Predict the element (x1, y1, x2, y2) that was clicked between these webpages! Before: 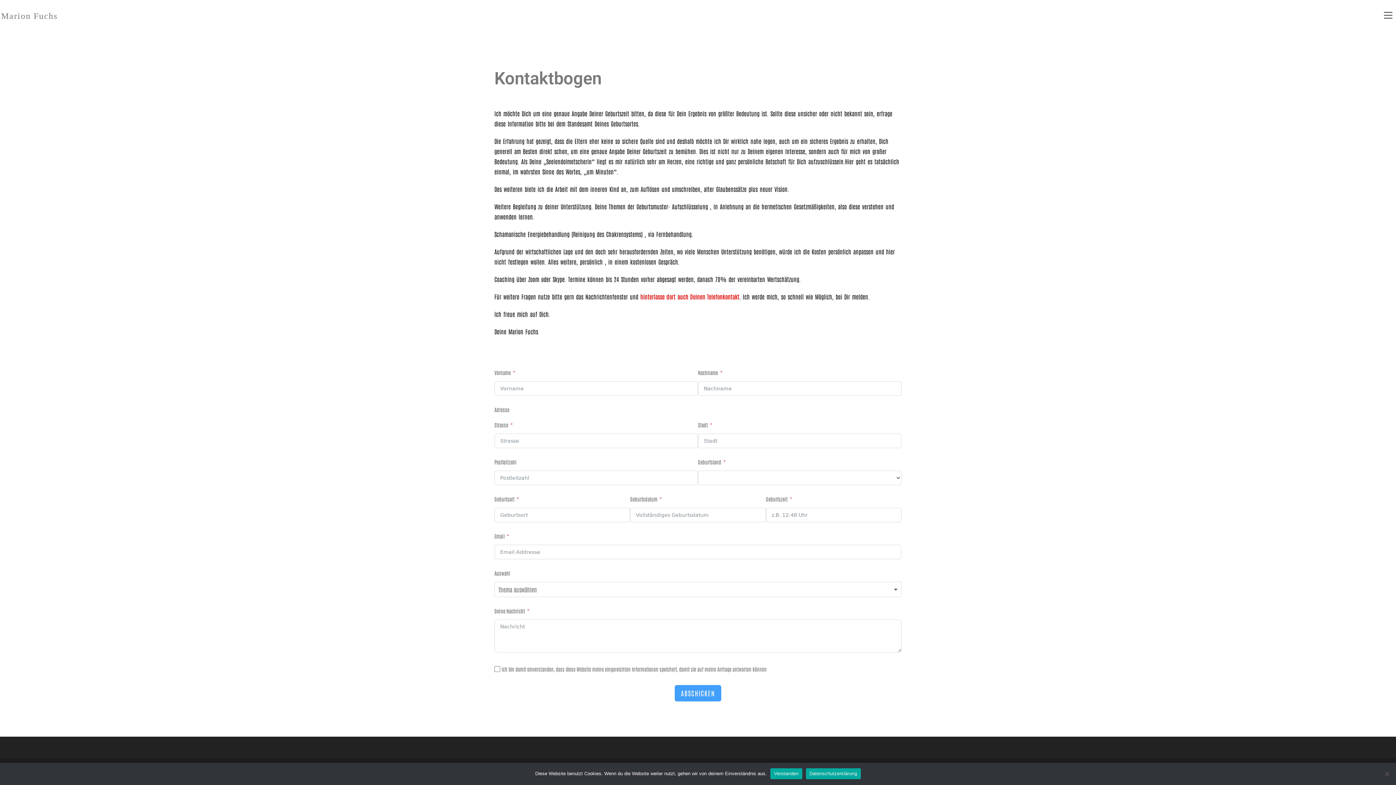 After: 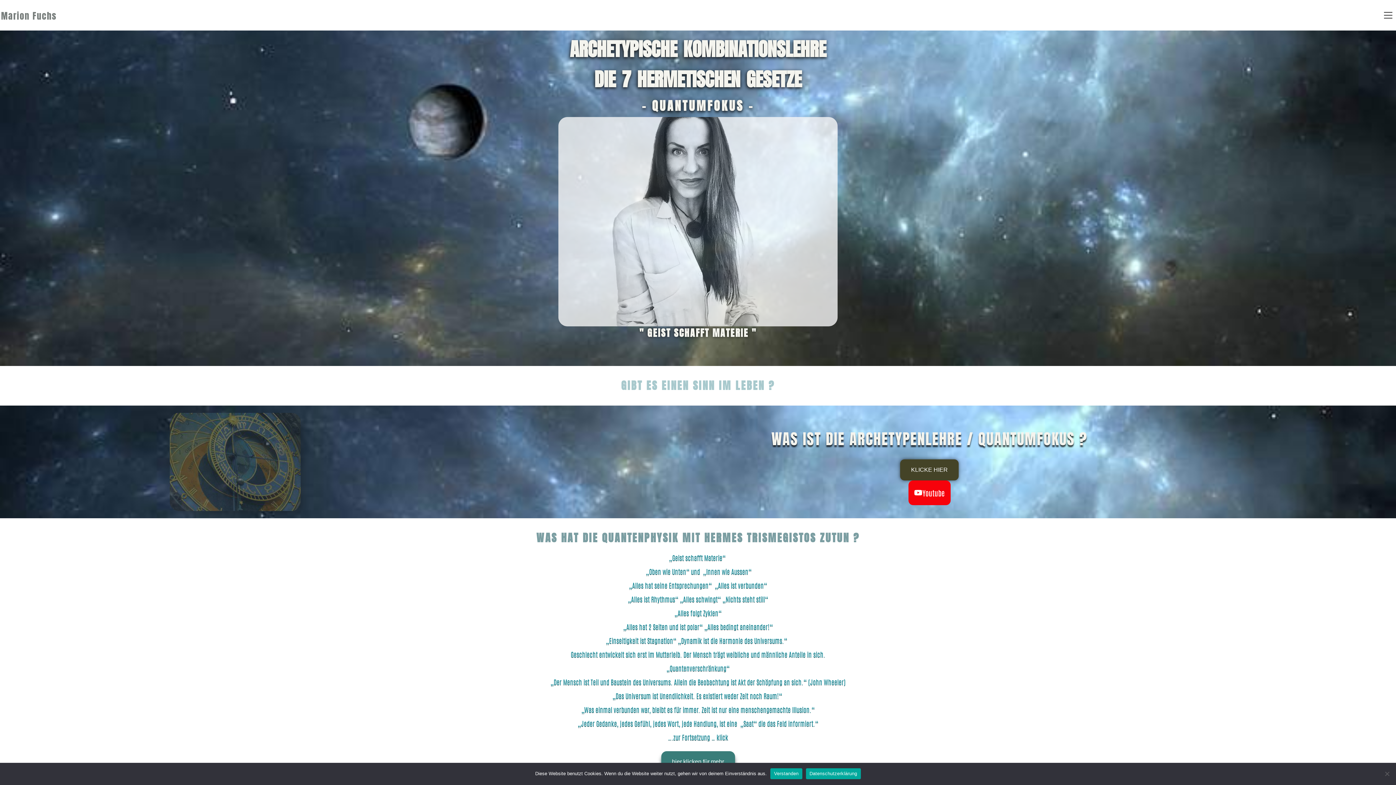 Action: bbox: (1, 11, 57, 20) label: Marion Fuchs